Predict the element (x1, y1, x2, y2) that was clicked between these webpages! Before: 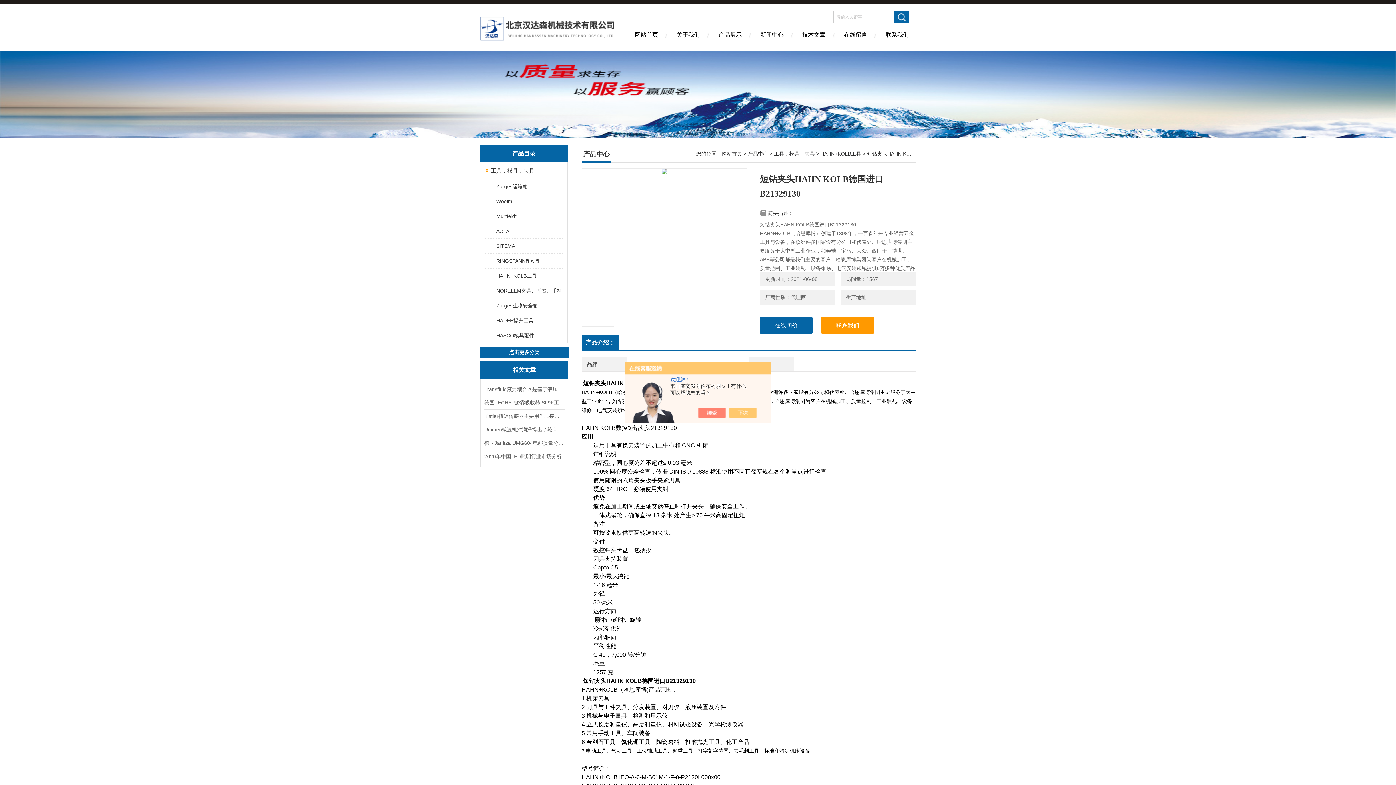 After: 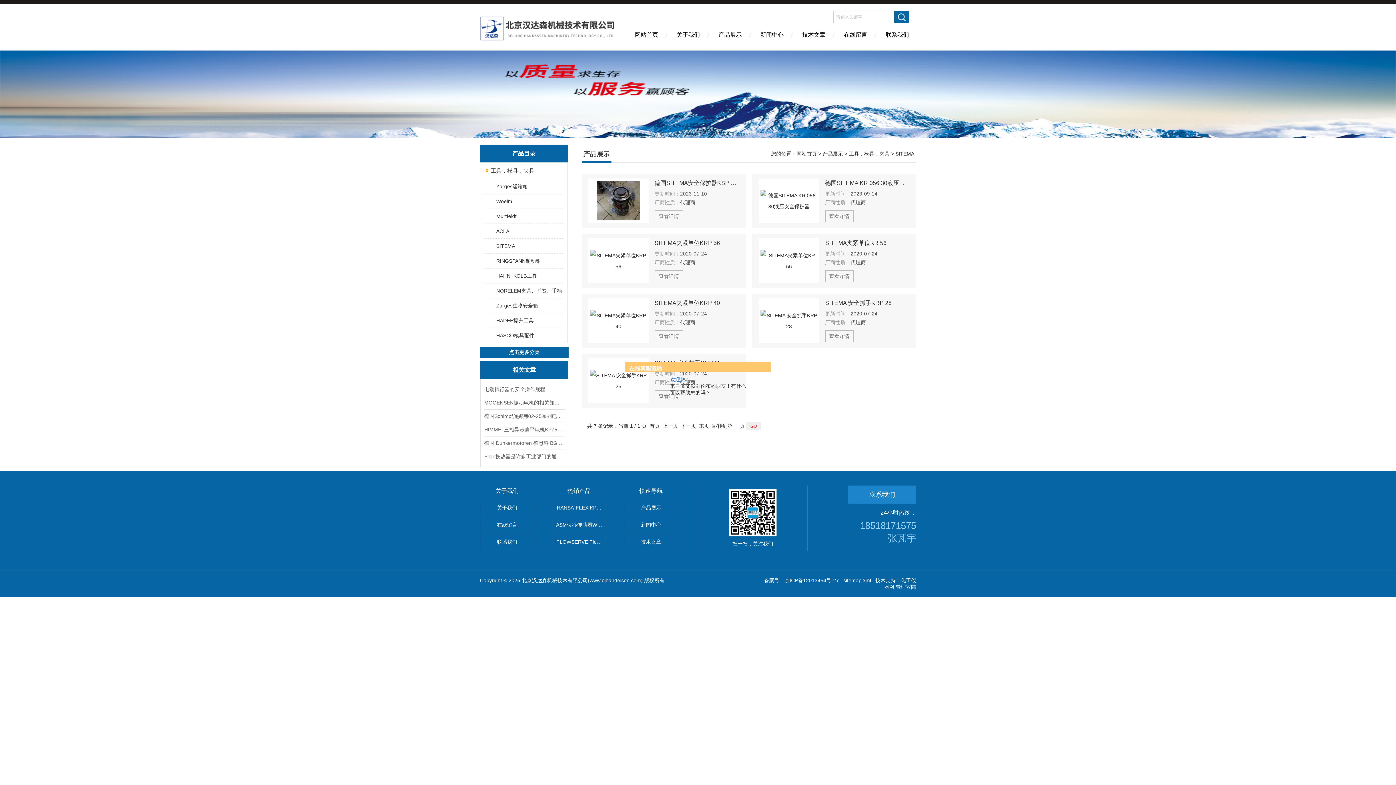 Action: bbox: (489, 238, 563, 253) label: SITEMA